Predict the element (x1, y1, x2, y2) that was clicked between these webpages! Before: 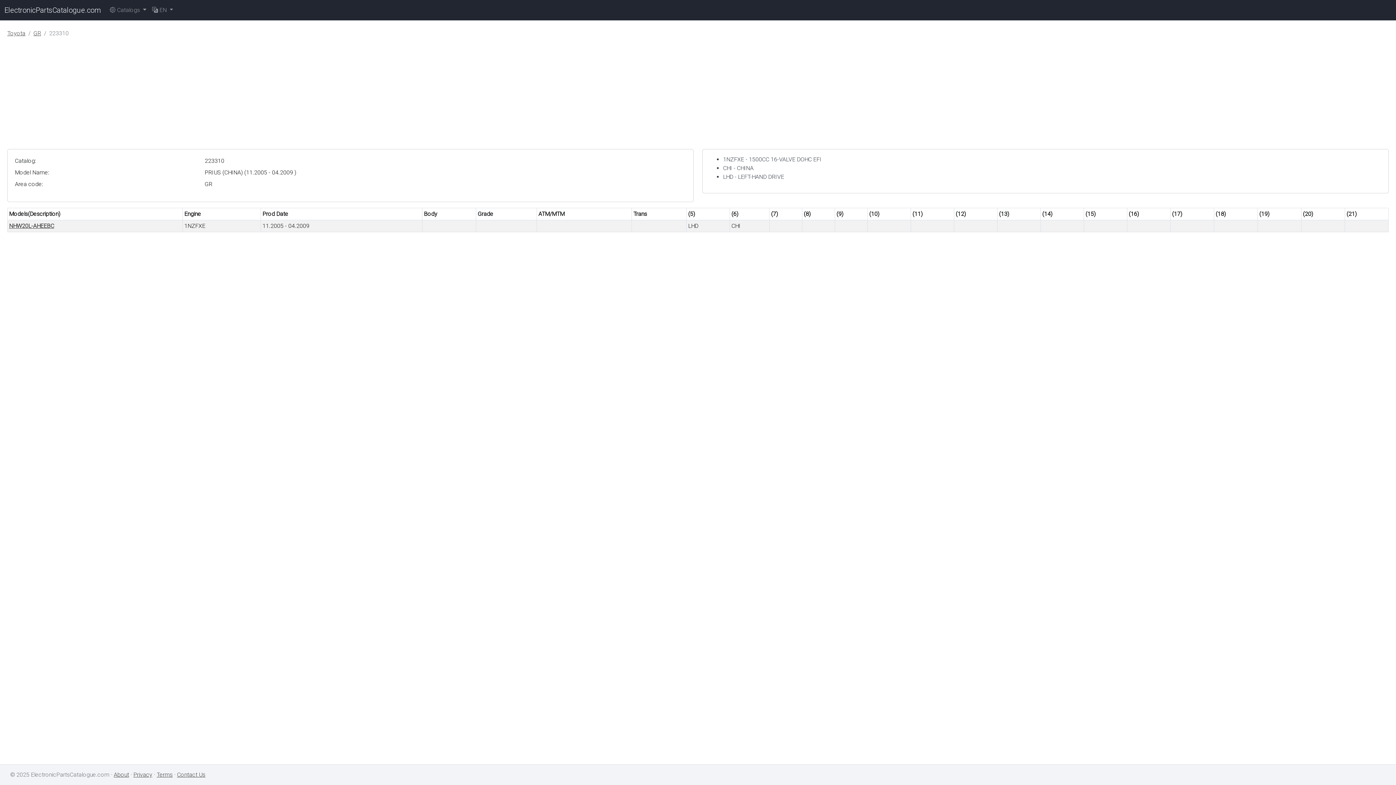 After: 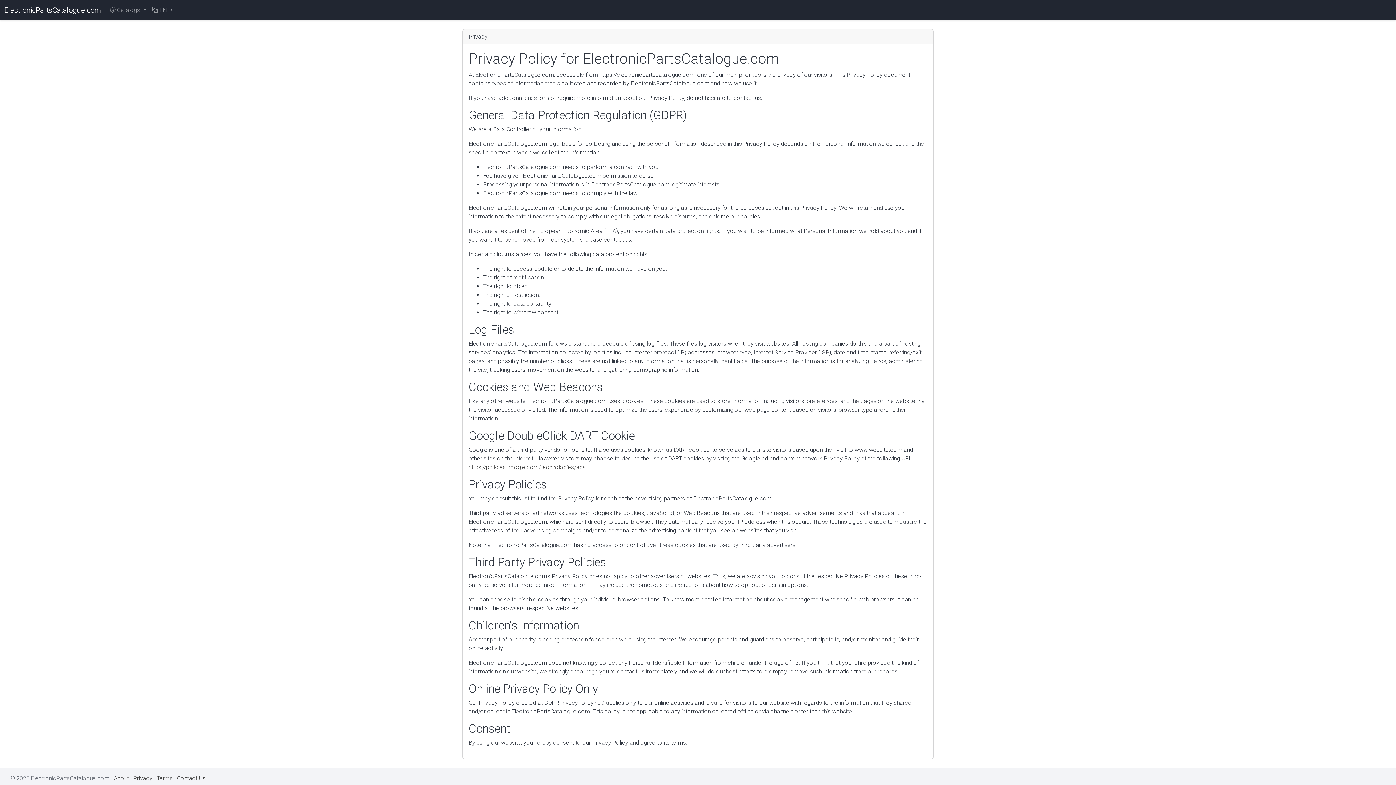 Action: bbox: (133, 771, 152, 778) label: Privacy